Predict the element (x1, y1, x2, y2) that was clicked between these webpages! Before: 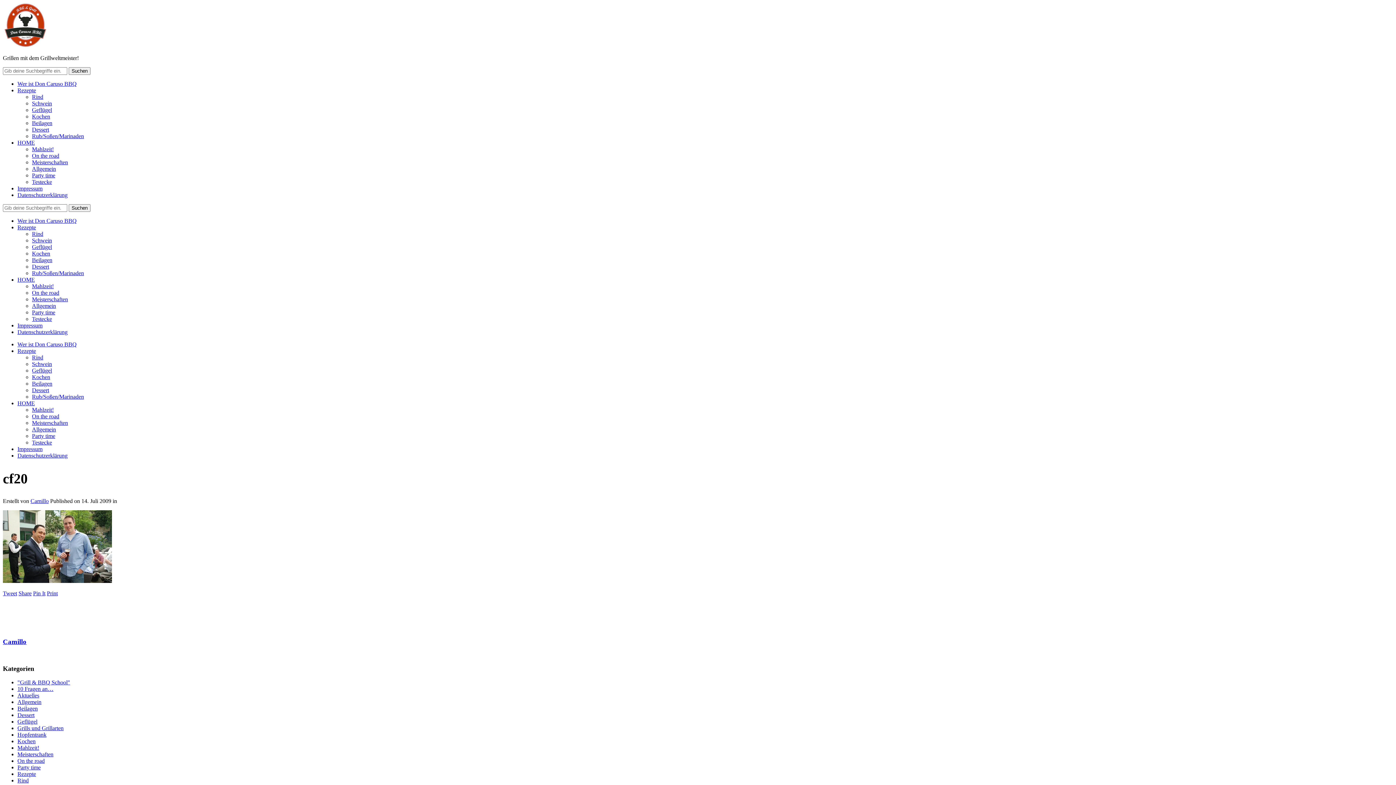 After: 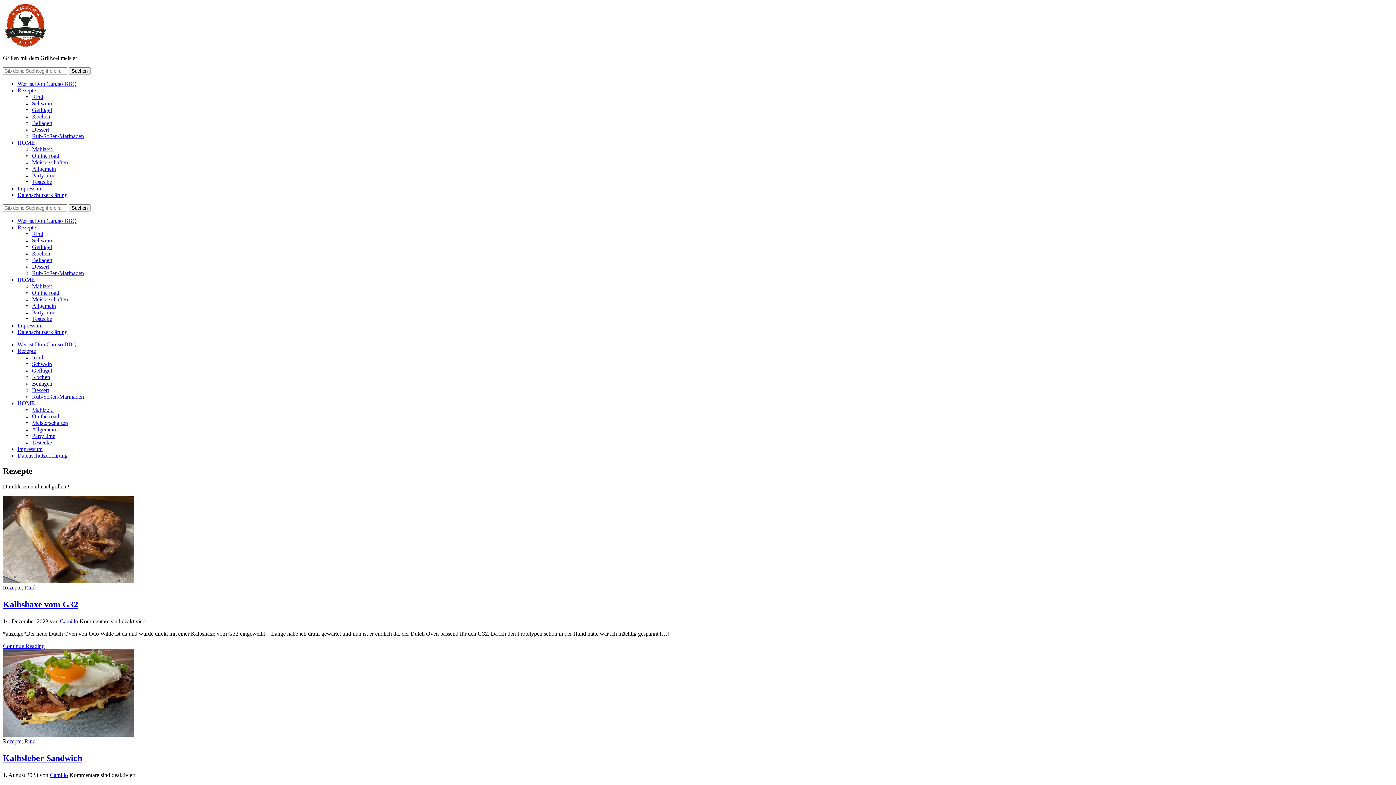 Action: label: Rezepte bbox: (17, 224, 36, 230)